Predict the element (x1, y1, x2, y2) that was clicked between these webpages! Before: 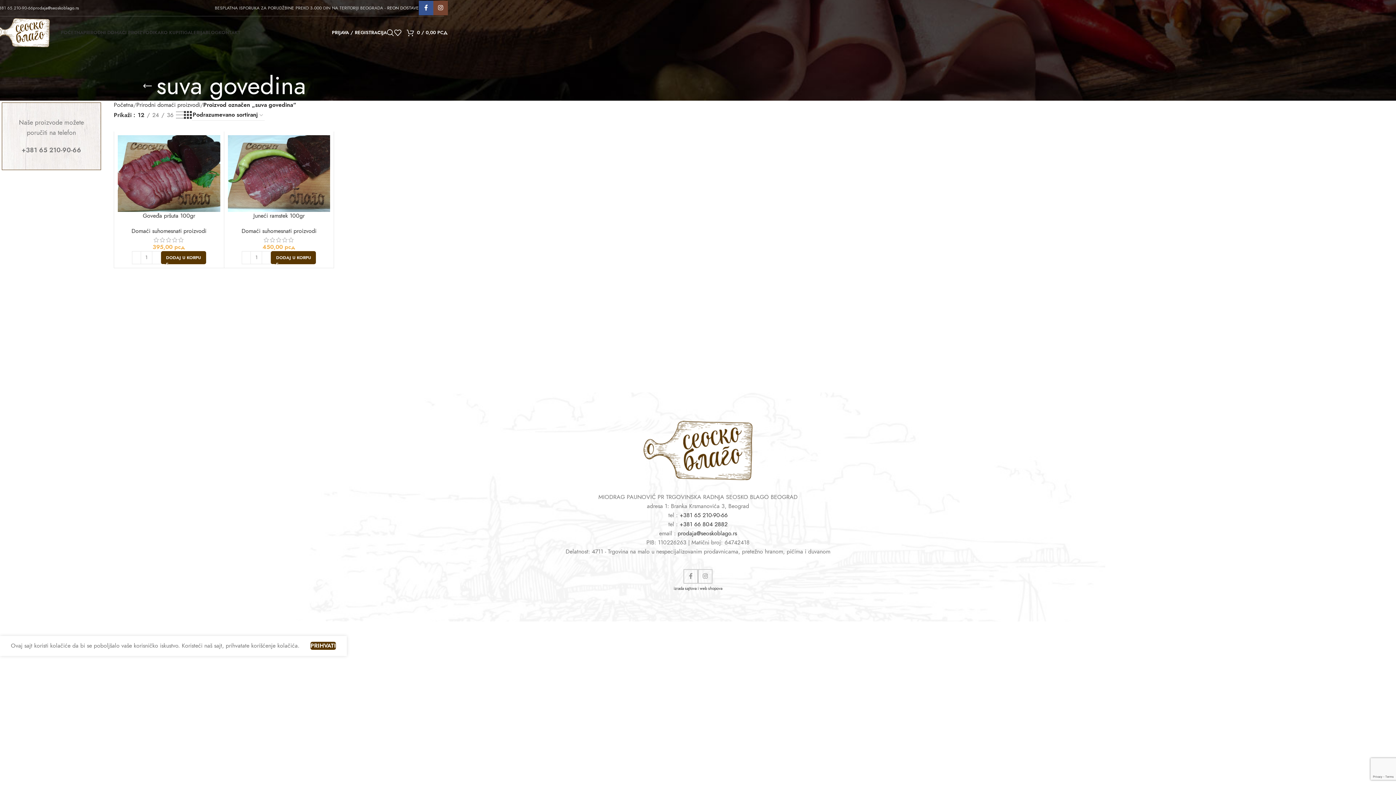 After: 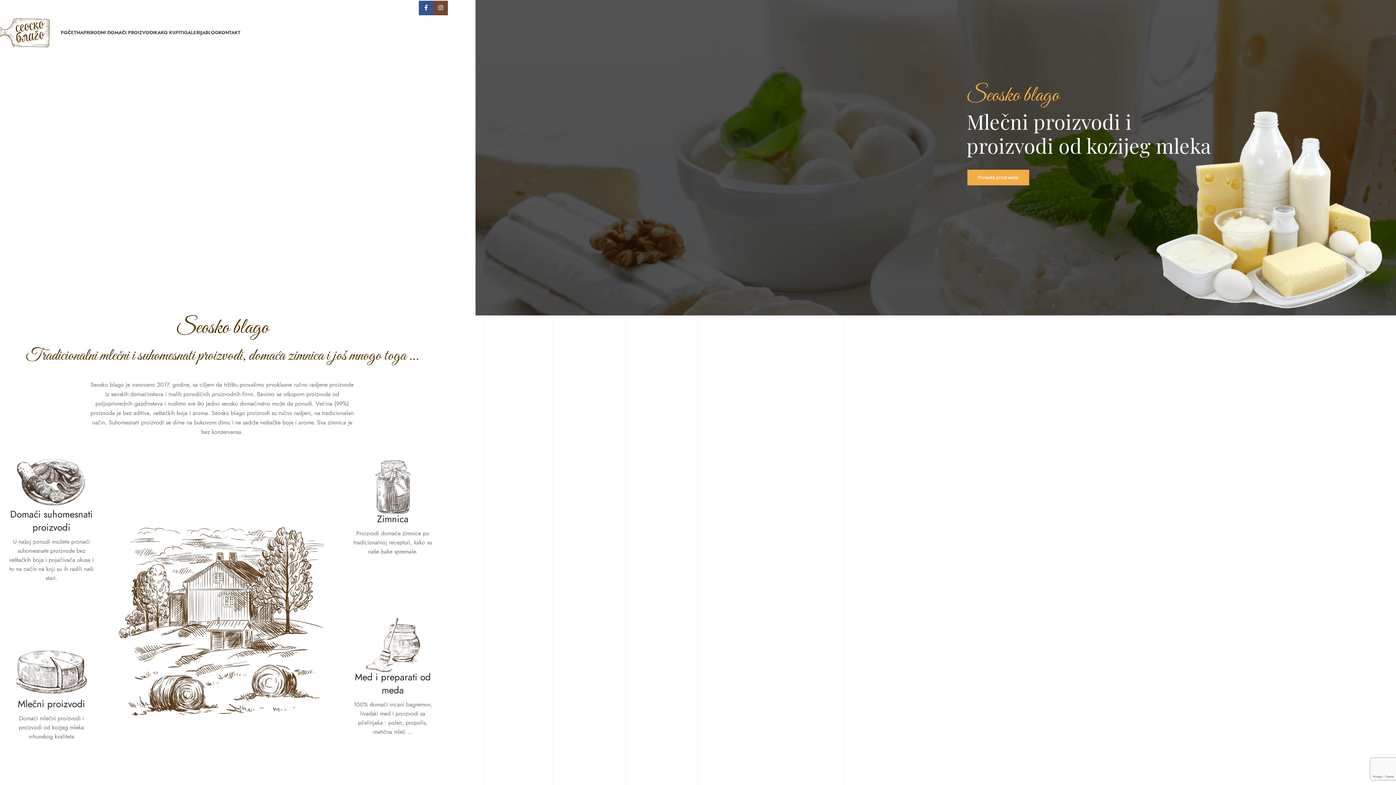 Action: label: Početna bbox: (113, 101, 133, 109)